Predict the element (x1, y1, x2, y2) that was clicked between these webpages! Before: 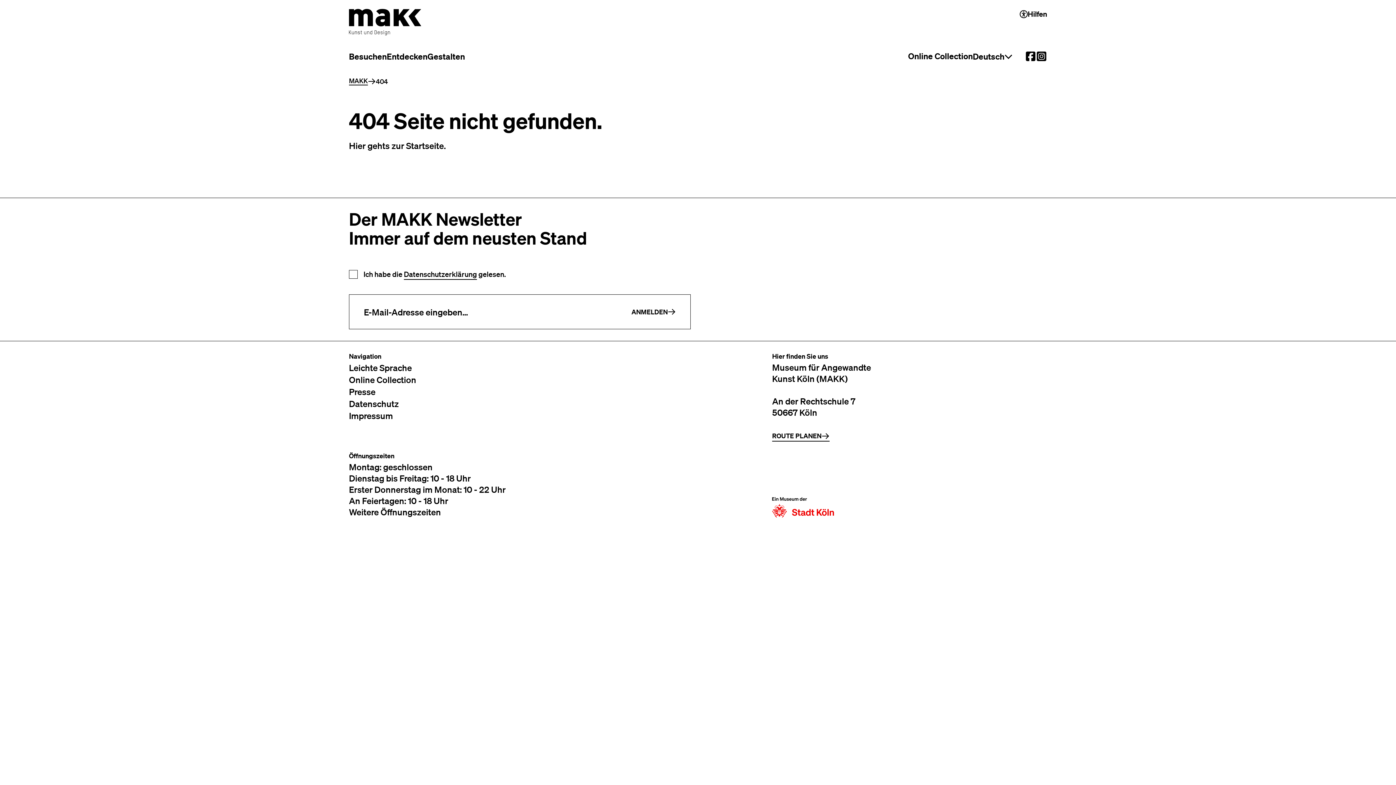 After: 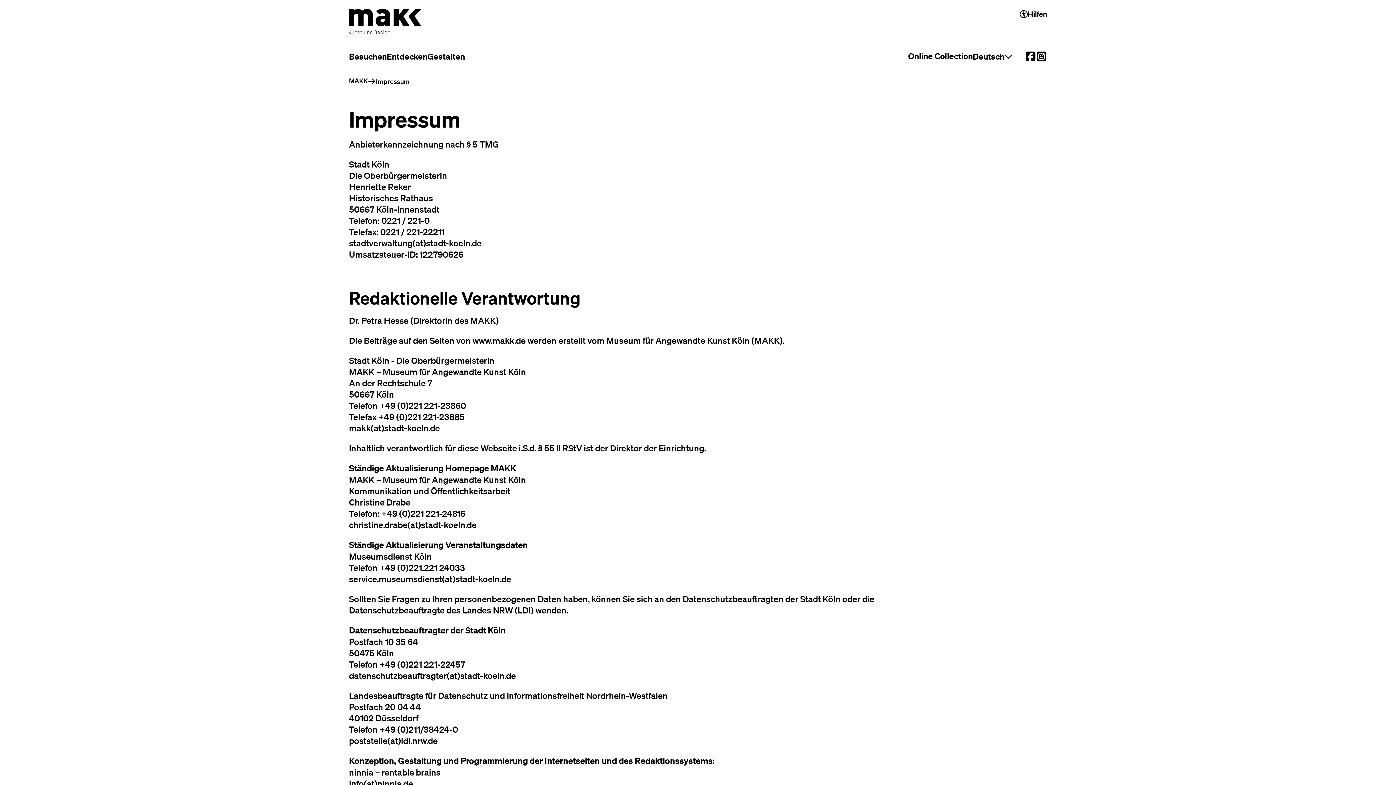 Action: label: Impressum bbox: (349, 409, 393, 421)